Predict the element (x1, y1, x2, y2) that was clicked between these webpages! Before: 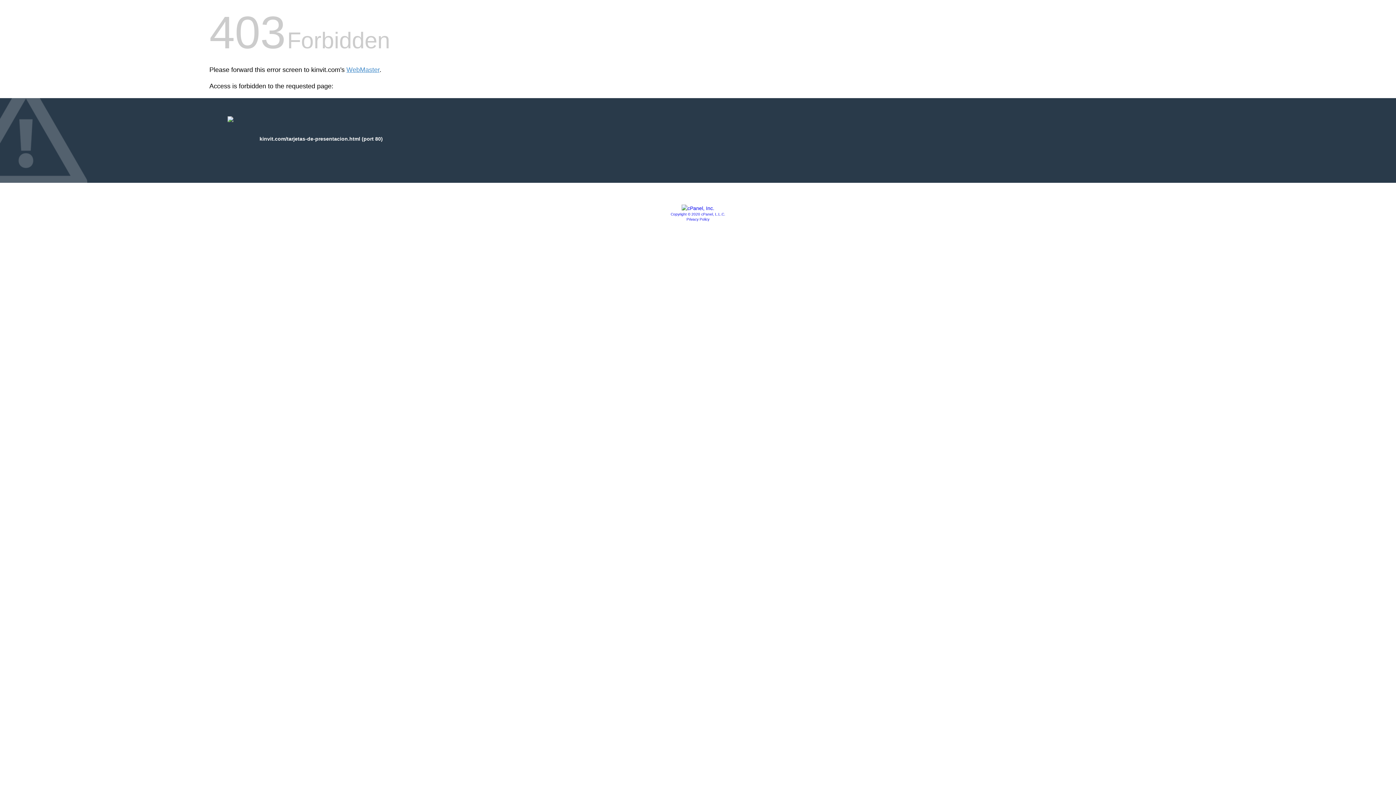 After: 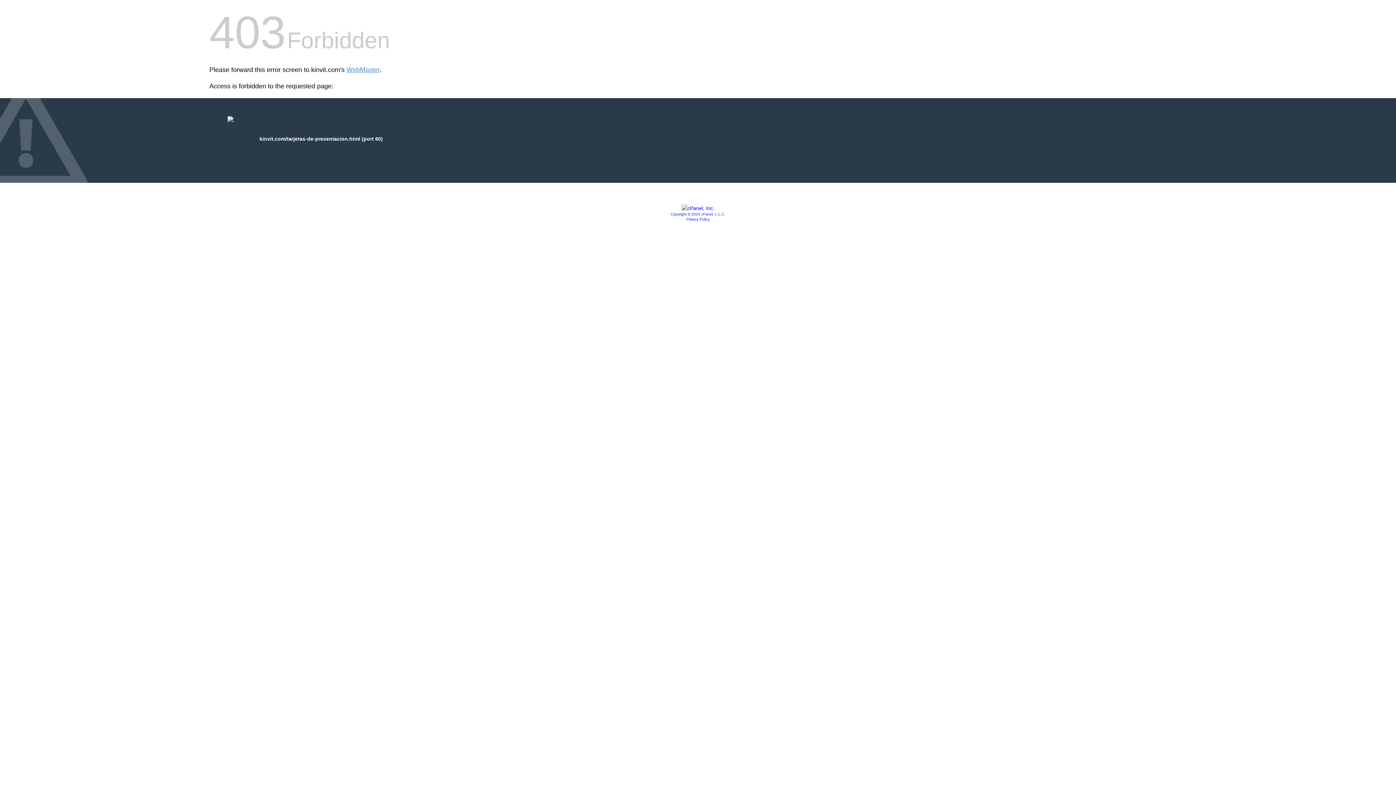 Action: bbox: (686, 217, 709, 221) label: Privacy Policy